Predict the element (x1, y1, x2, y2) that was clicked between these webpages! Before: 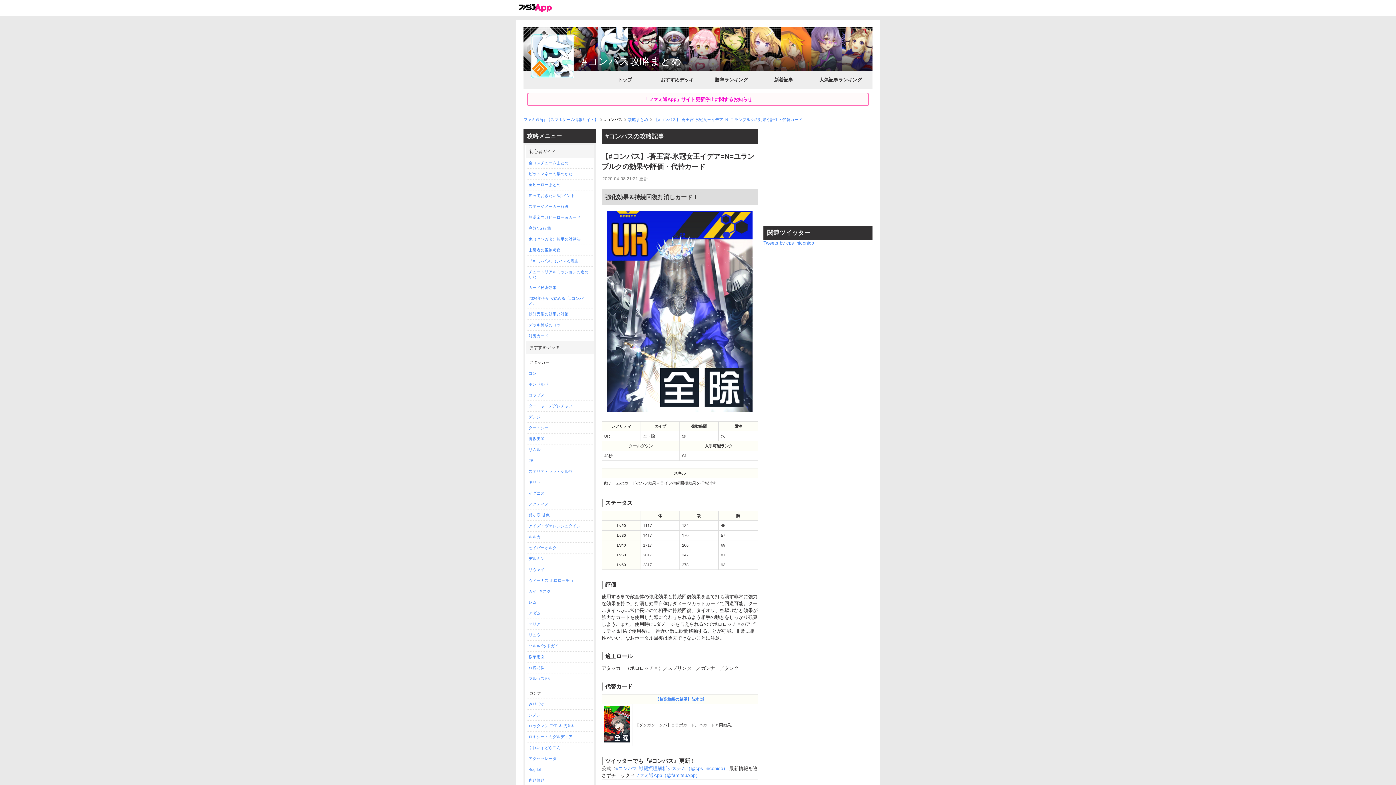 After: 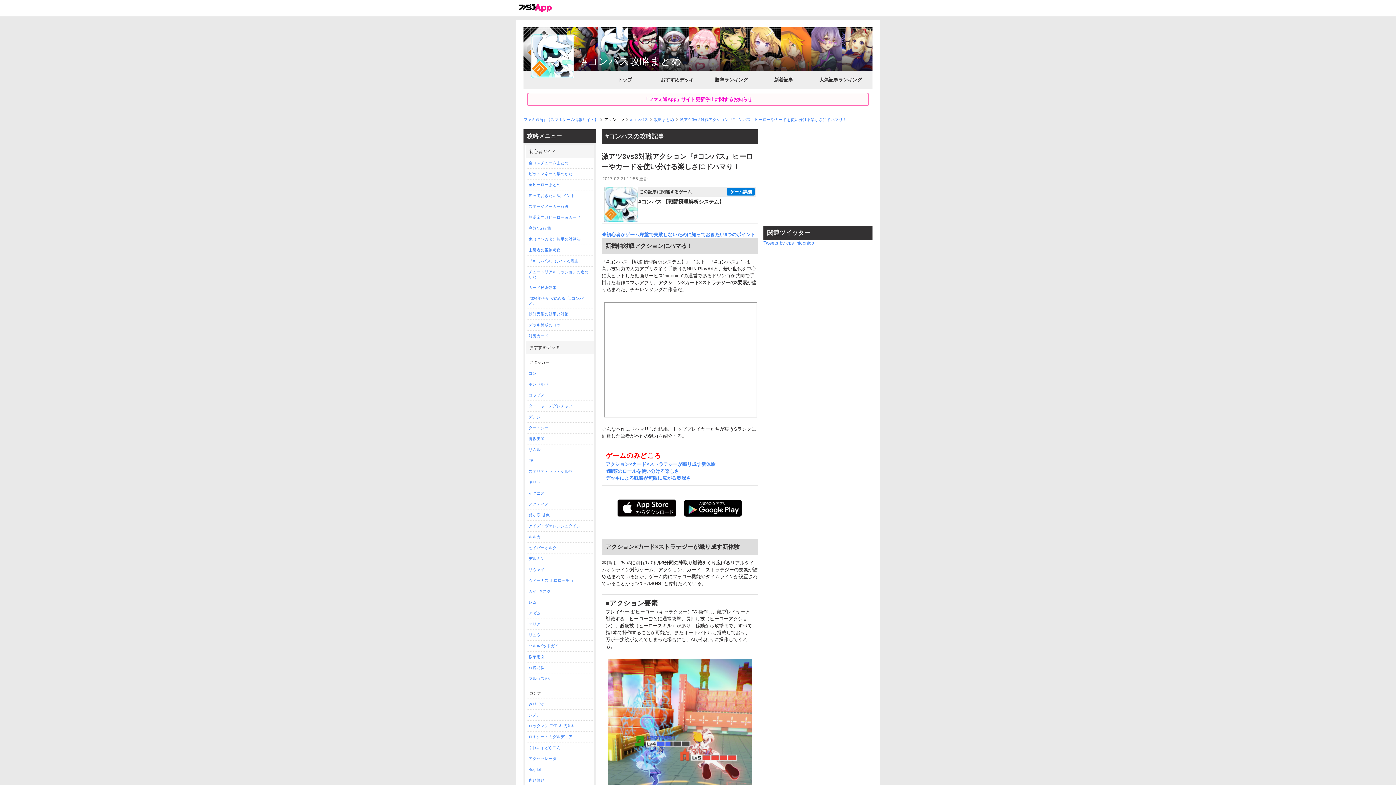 Action: bbox: (525, 256, 594, 266) label: 『#コンパス』にハマる理由